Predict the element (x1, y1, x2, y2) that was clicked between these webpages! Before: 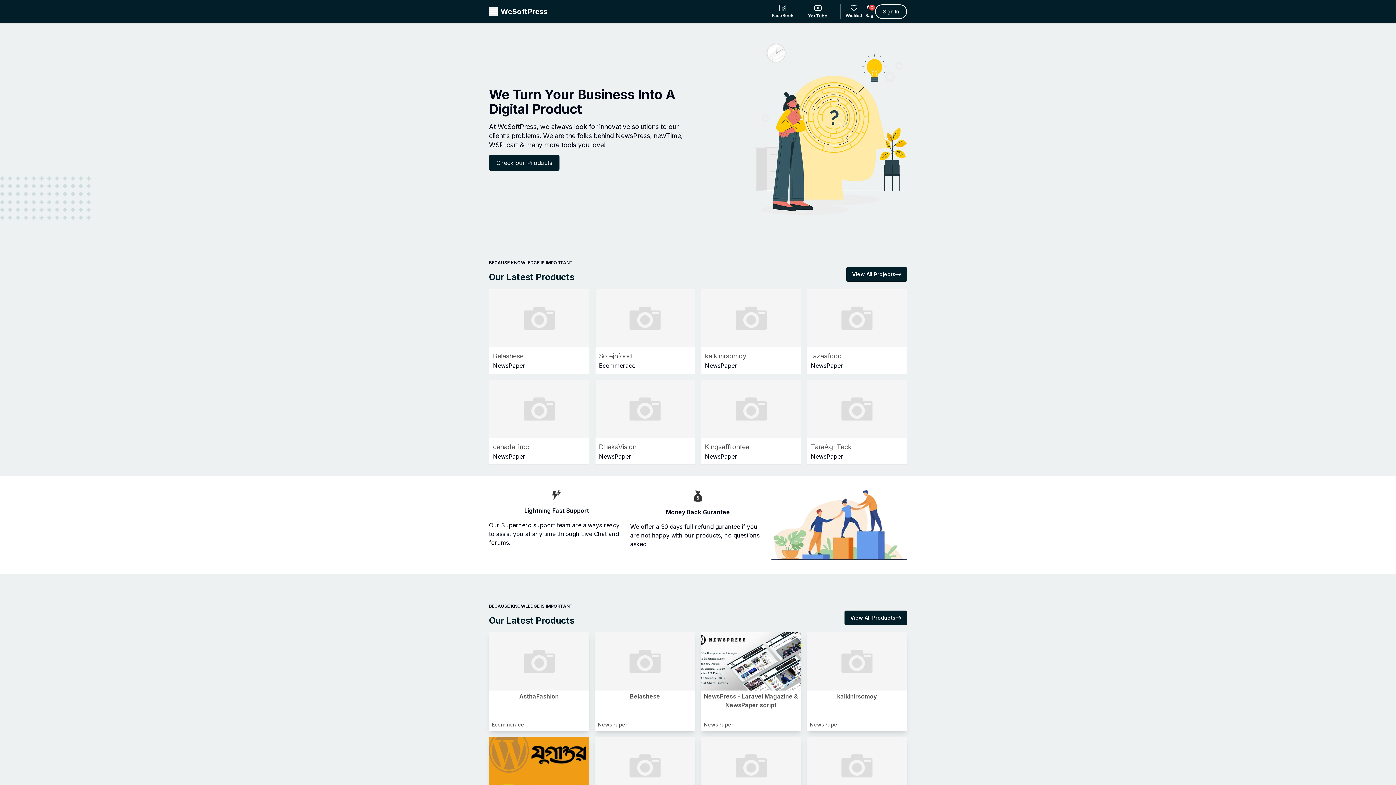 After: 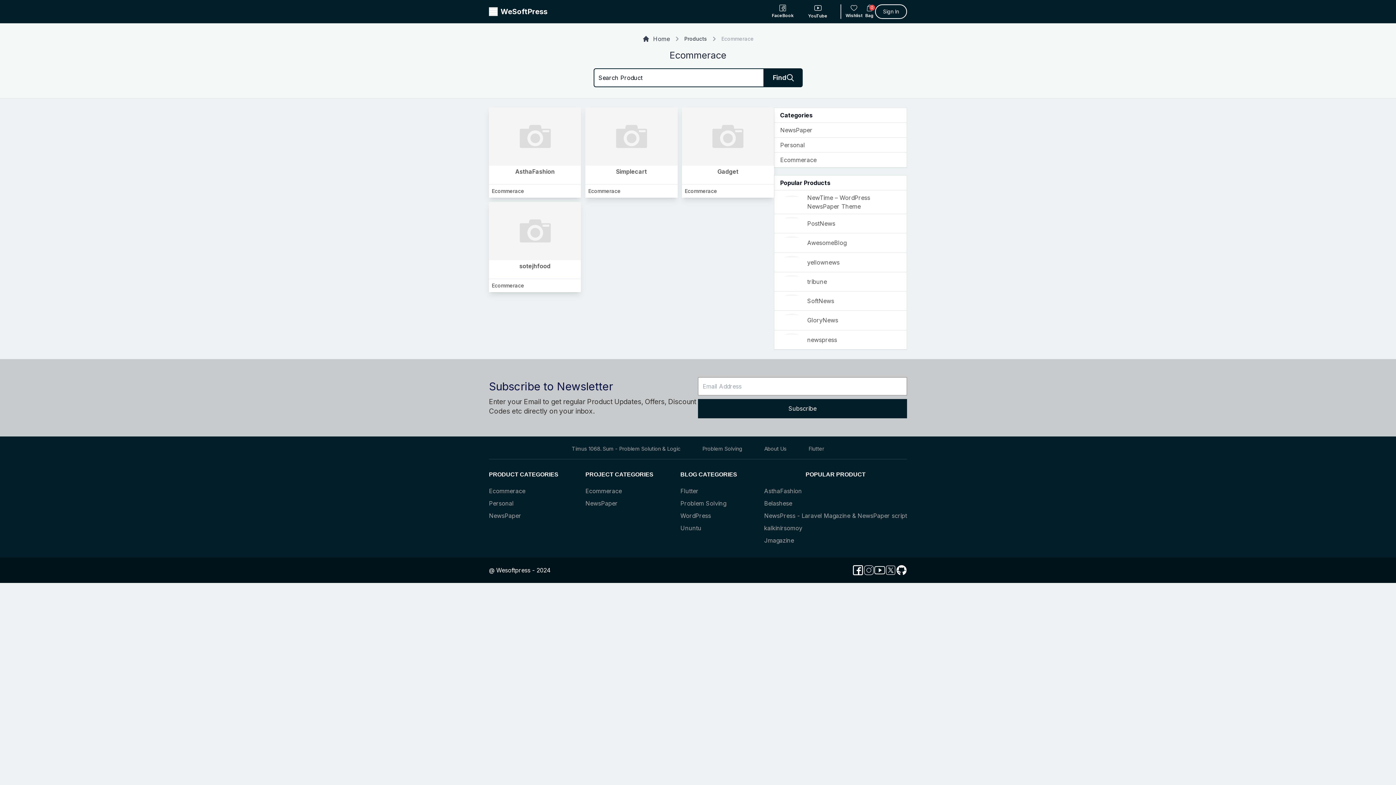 Action: bbox: (492, 721, 524, 727) label: Ecommerace